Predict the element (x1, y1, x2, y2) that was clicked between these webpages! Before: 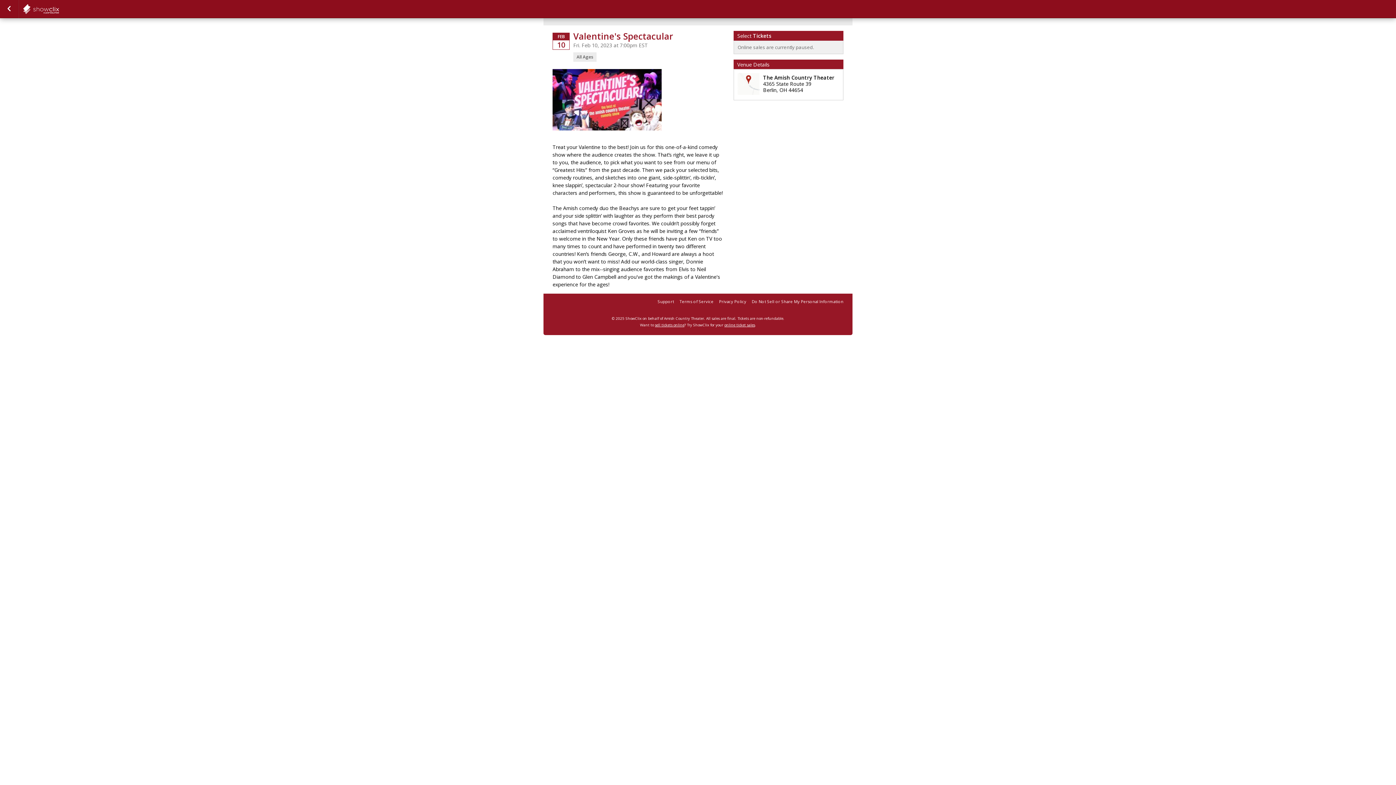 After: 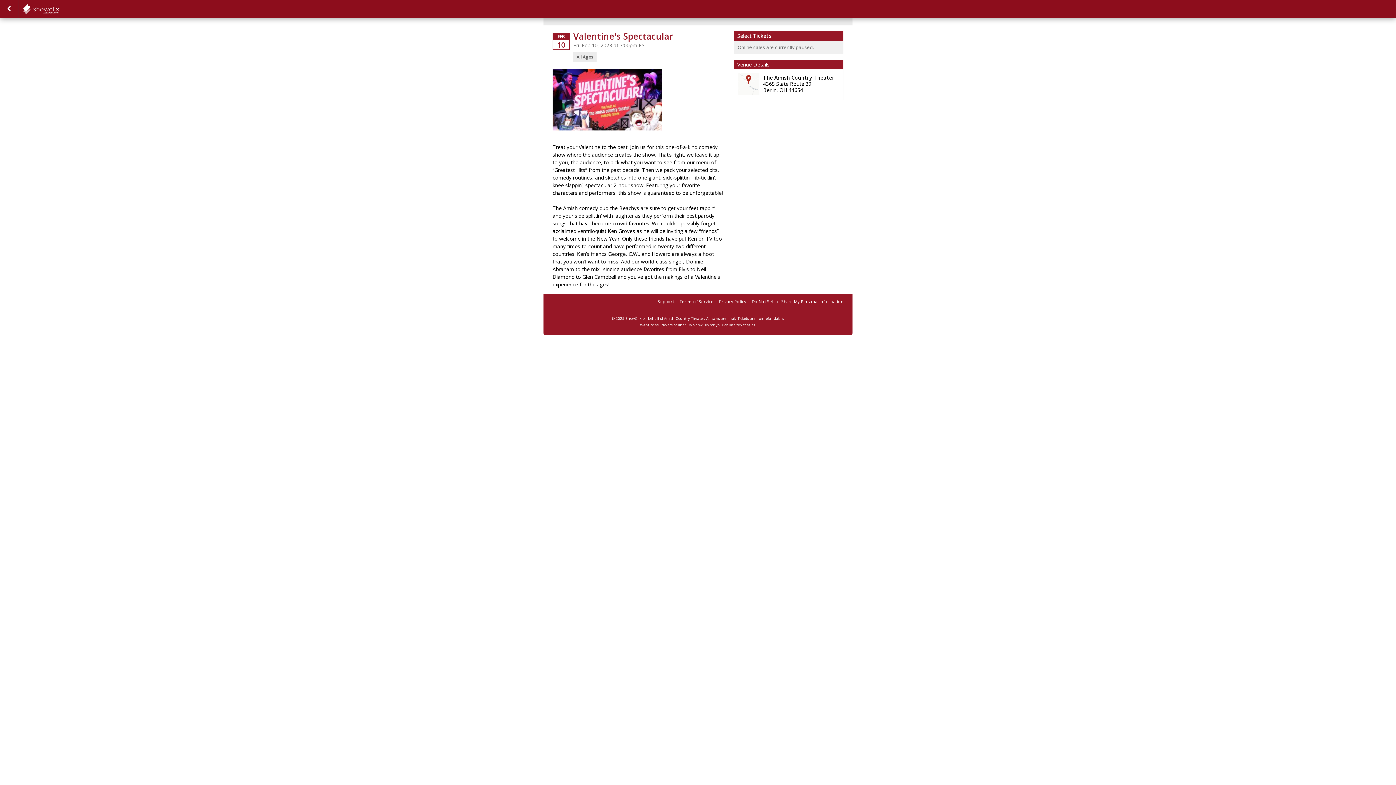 Action: bbox: (655, 322, 684, 327) label: sell tickets online